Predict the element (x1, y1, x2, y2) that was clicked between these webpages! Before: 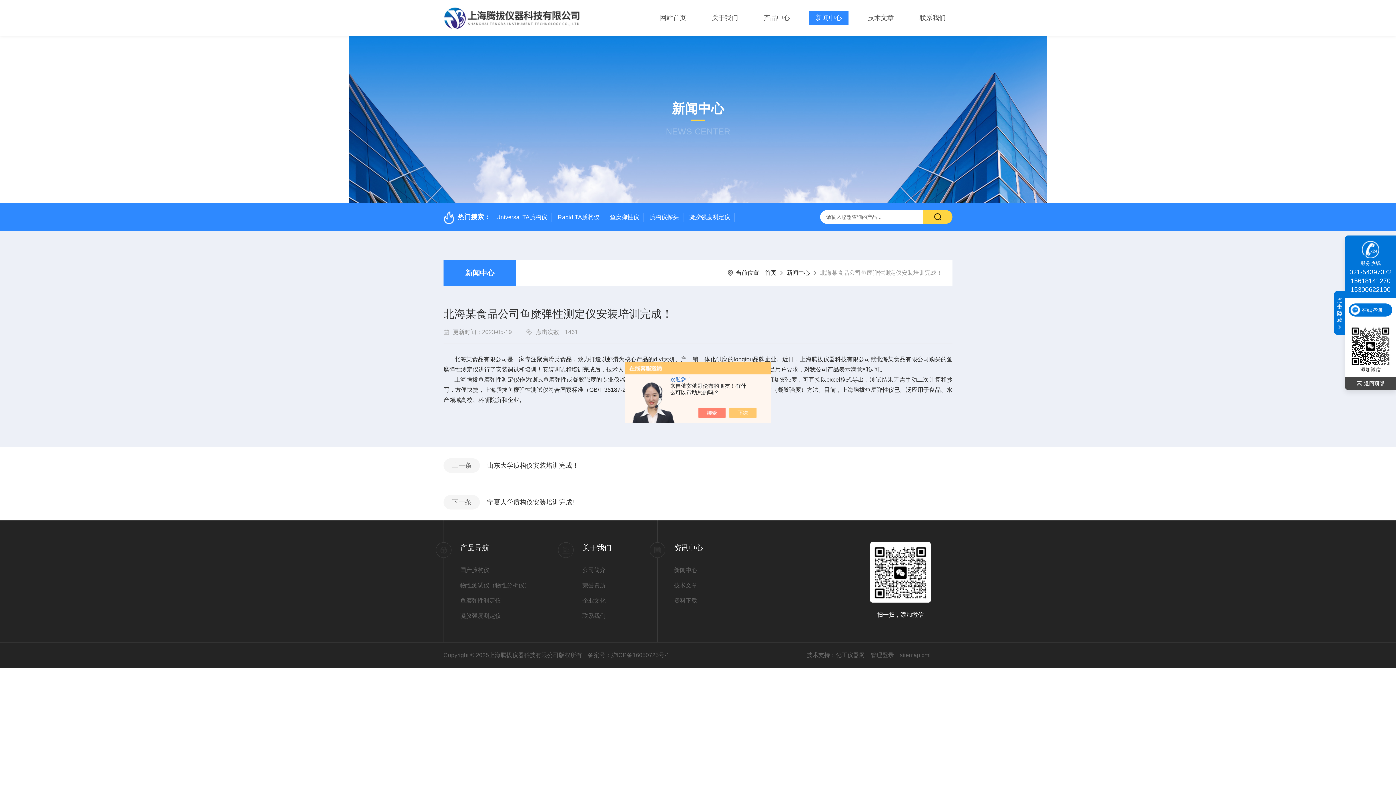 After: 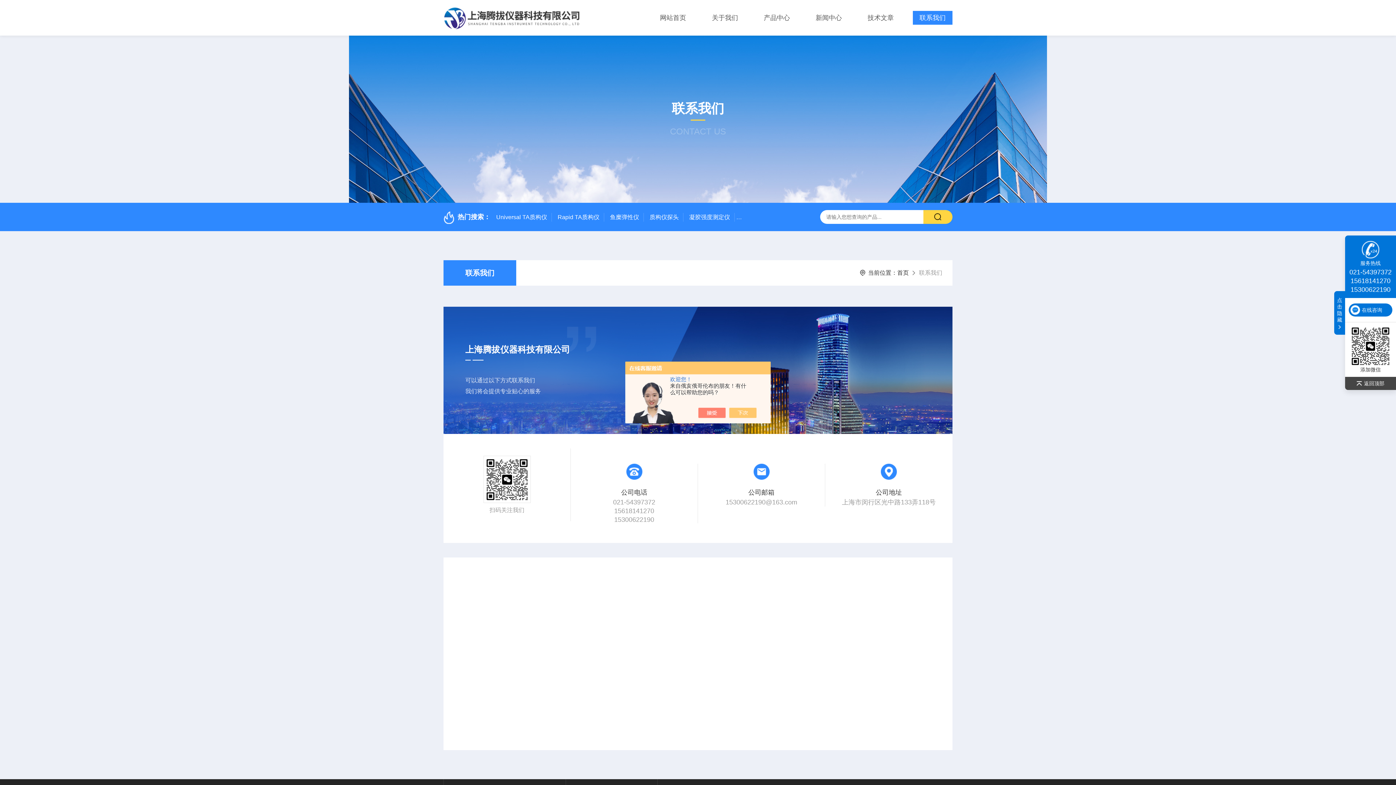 Action: bbox: (913, 10, 952, 24) label: 联系我们